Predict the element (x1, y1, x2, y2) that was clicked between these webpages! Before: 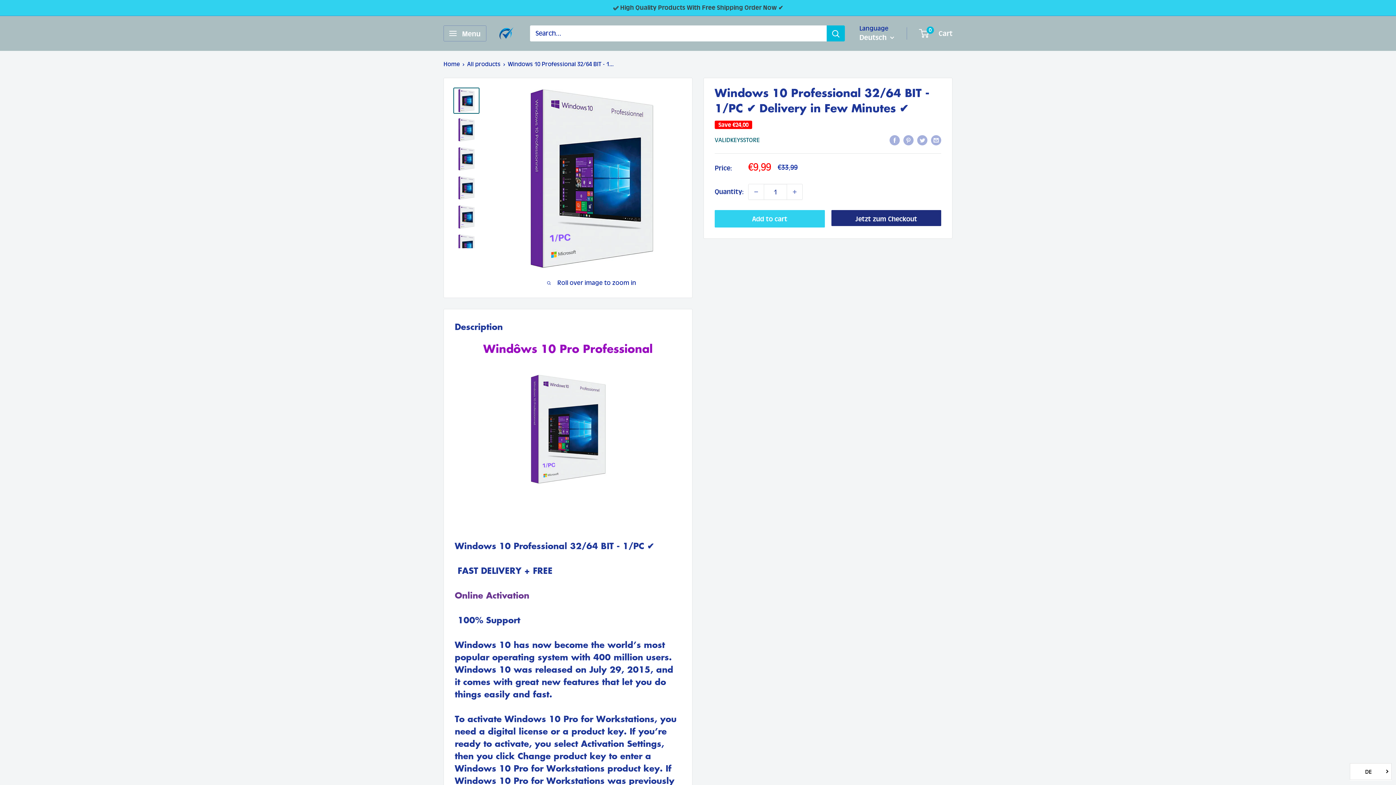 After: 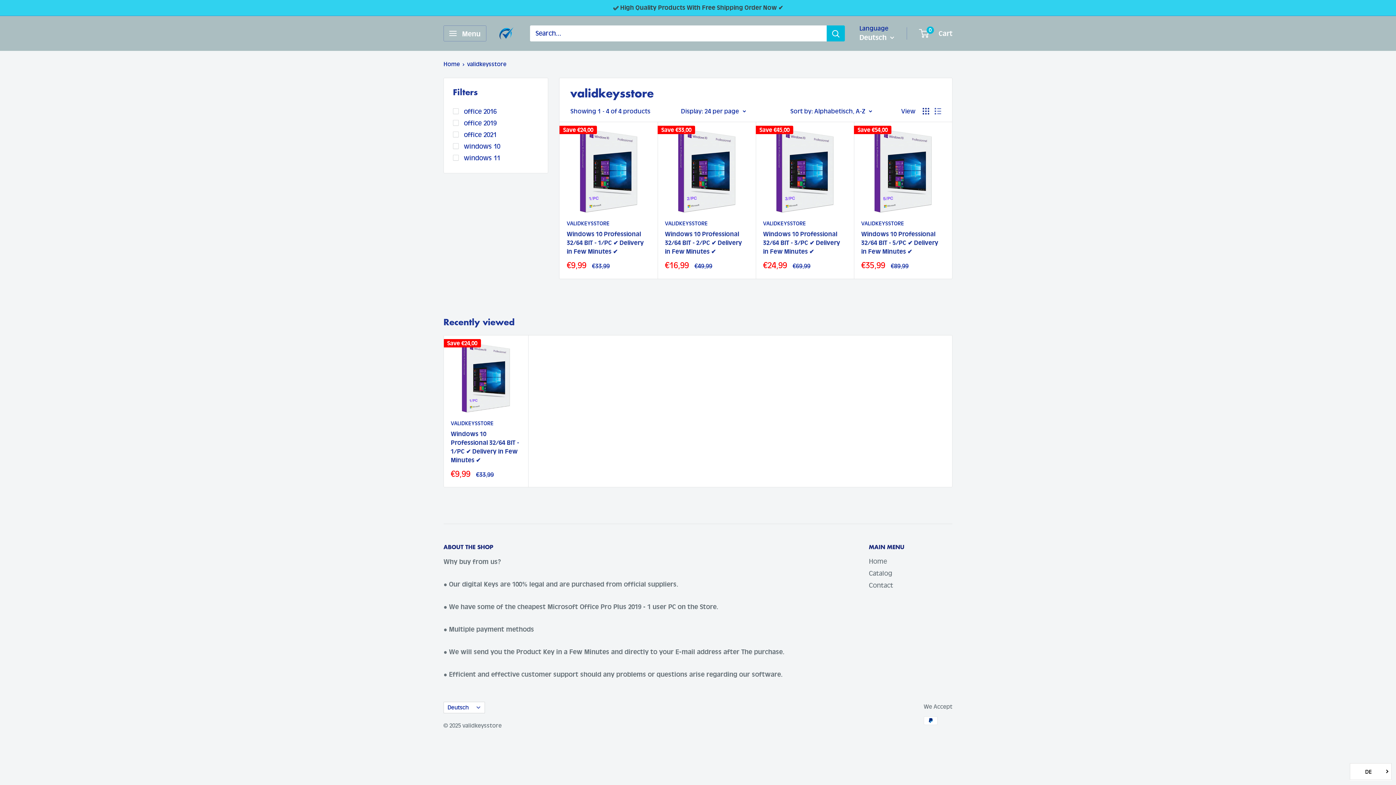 Action: label: VALIDKEYSSTORE bbox: (714, 136, 760, 143)